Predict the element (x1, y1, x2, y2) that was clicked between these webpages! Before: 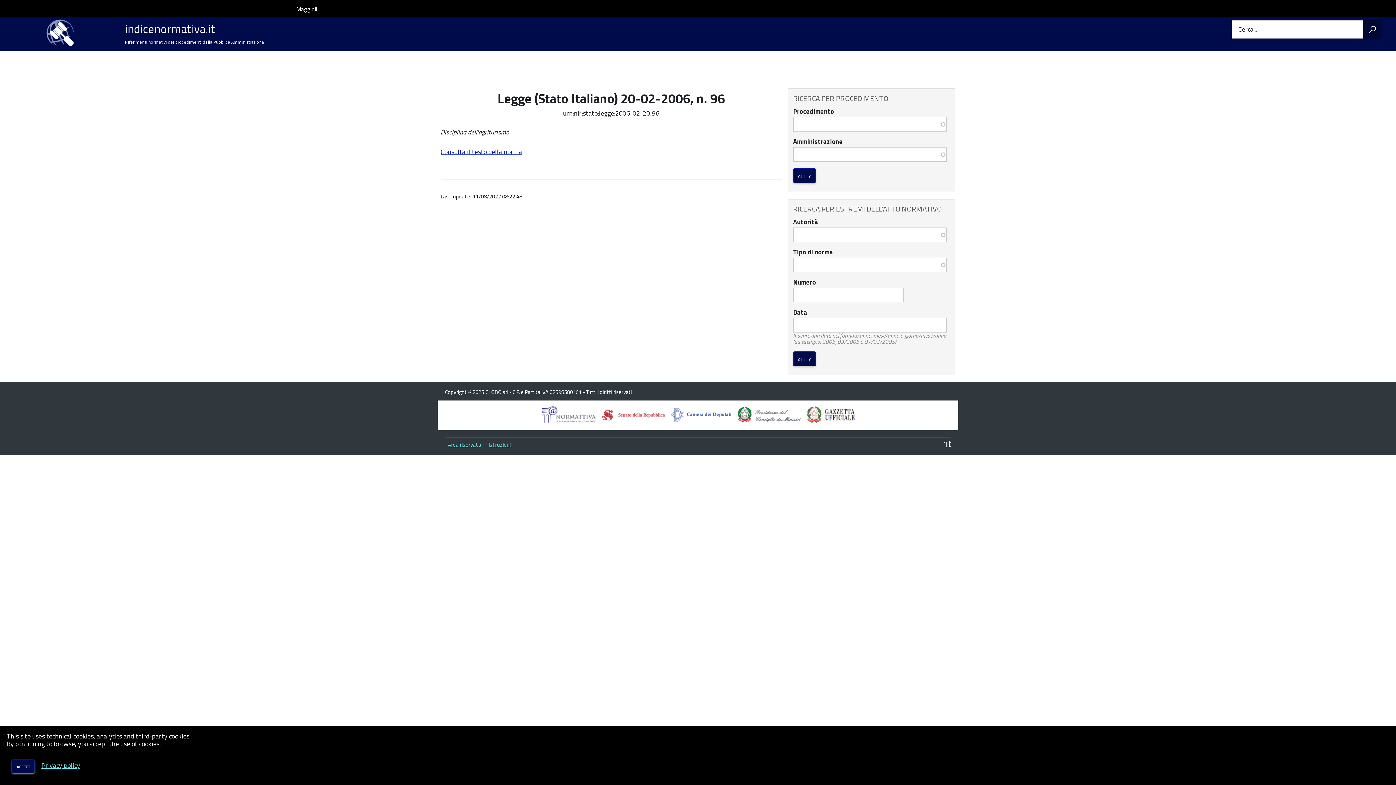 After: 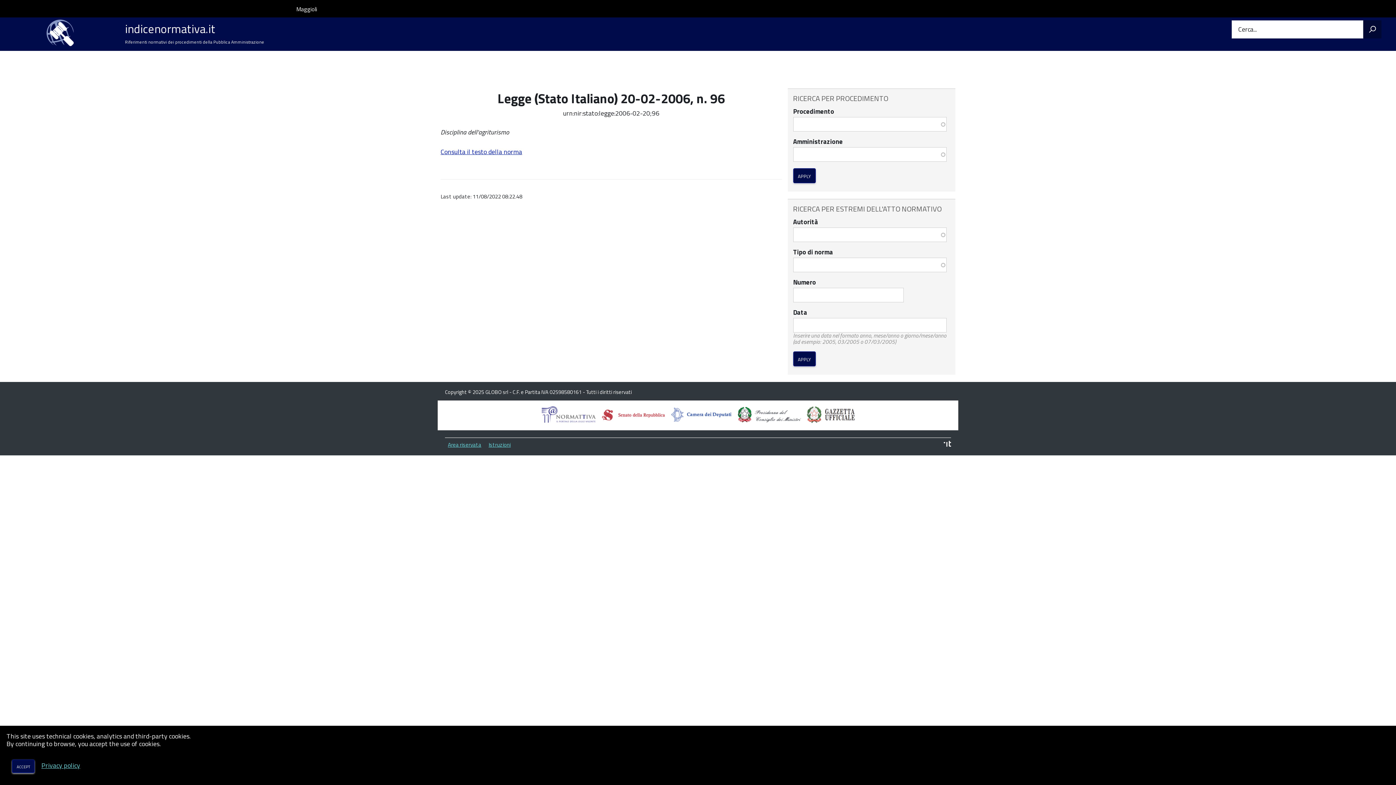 Action: bbox: (541, 406, 596, 425)